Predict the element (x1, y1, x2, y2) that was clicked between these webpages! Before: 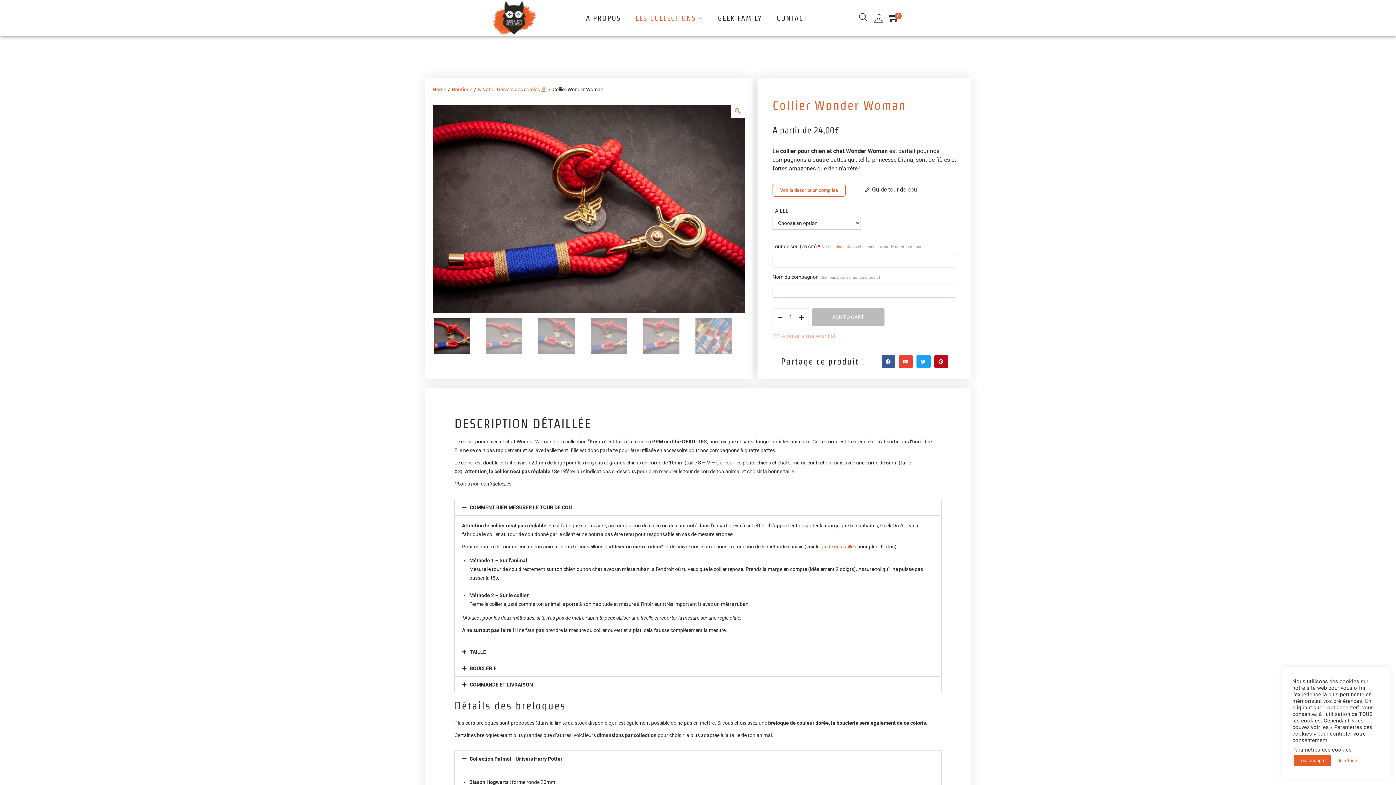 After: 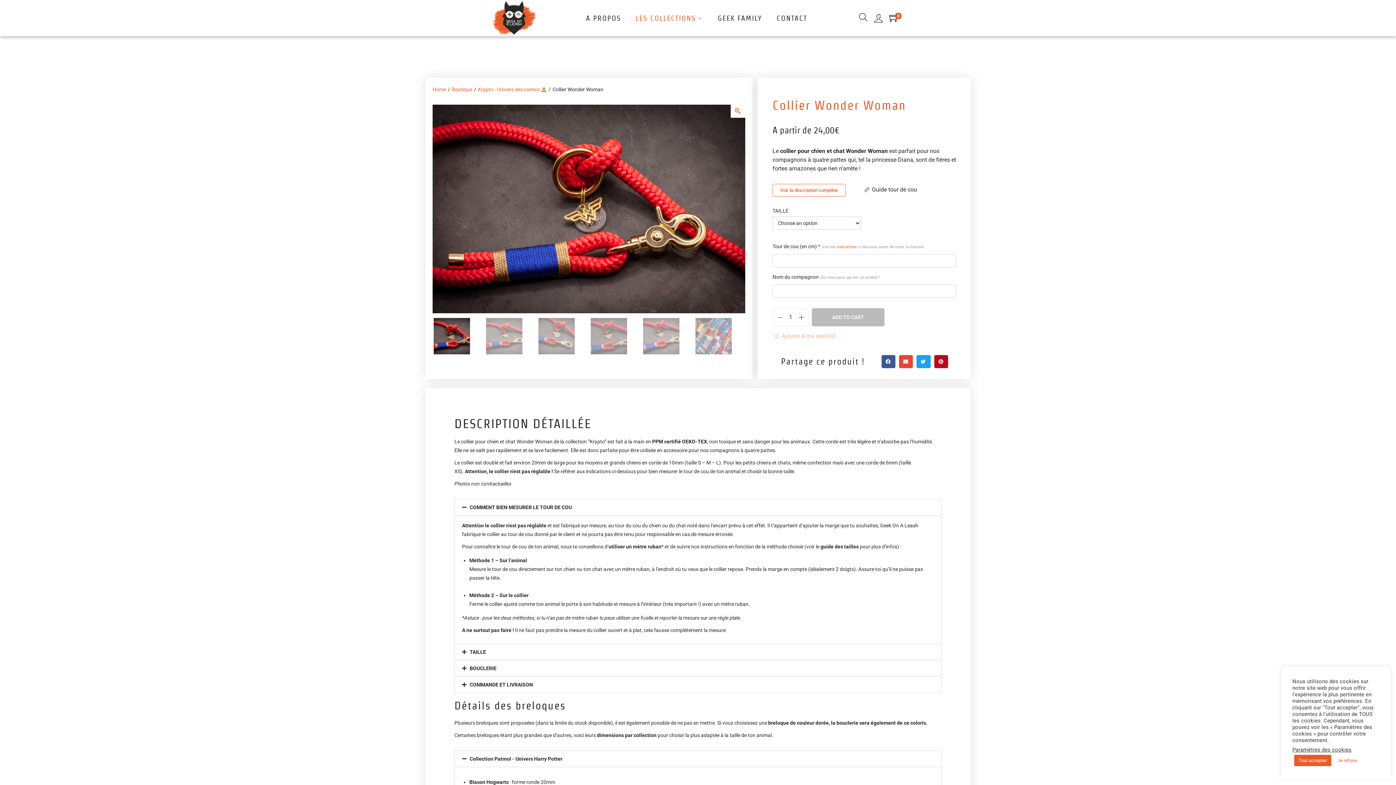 Action: label: guide des tailles bbox: (820, 544, 856, 549)